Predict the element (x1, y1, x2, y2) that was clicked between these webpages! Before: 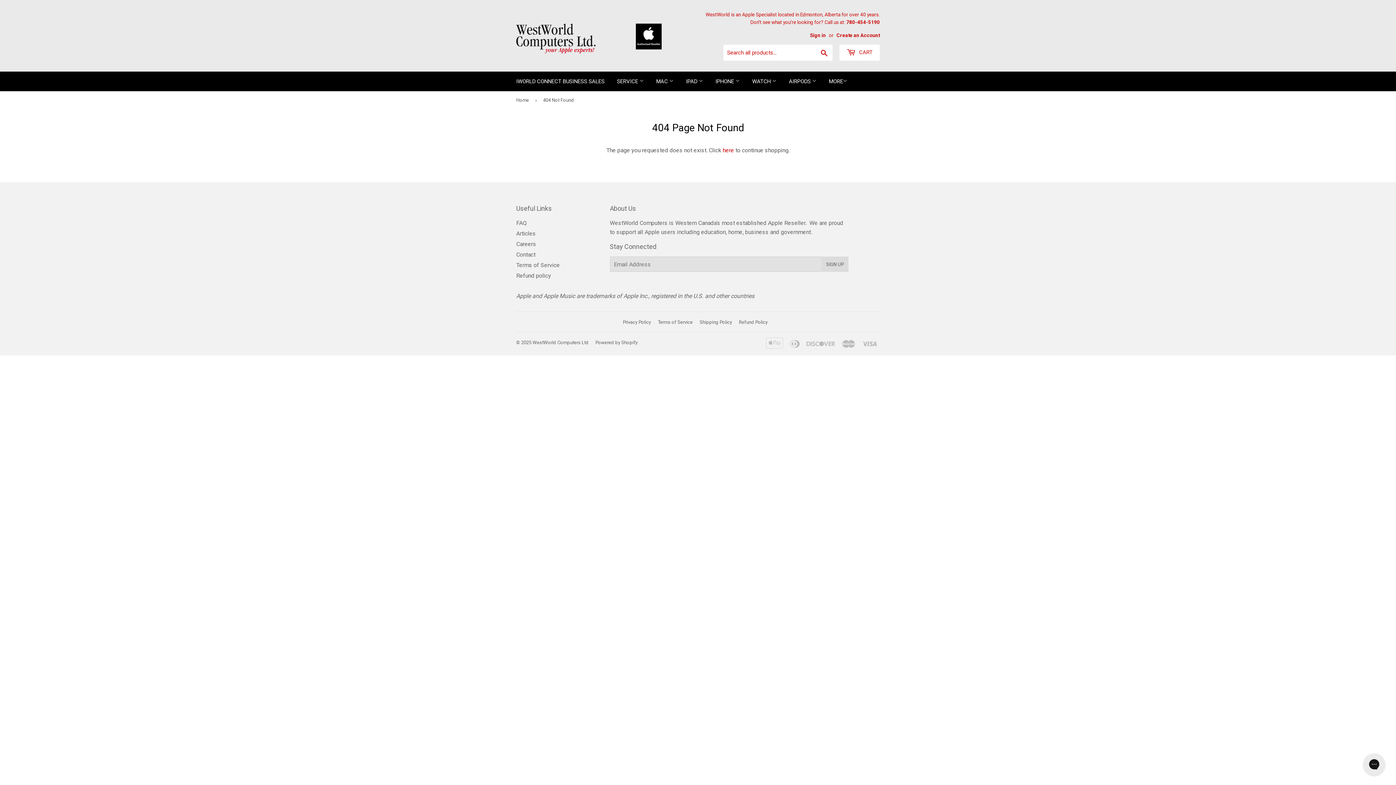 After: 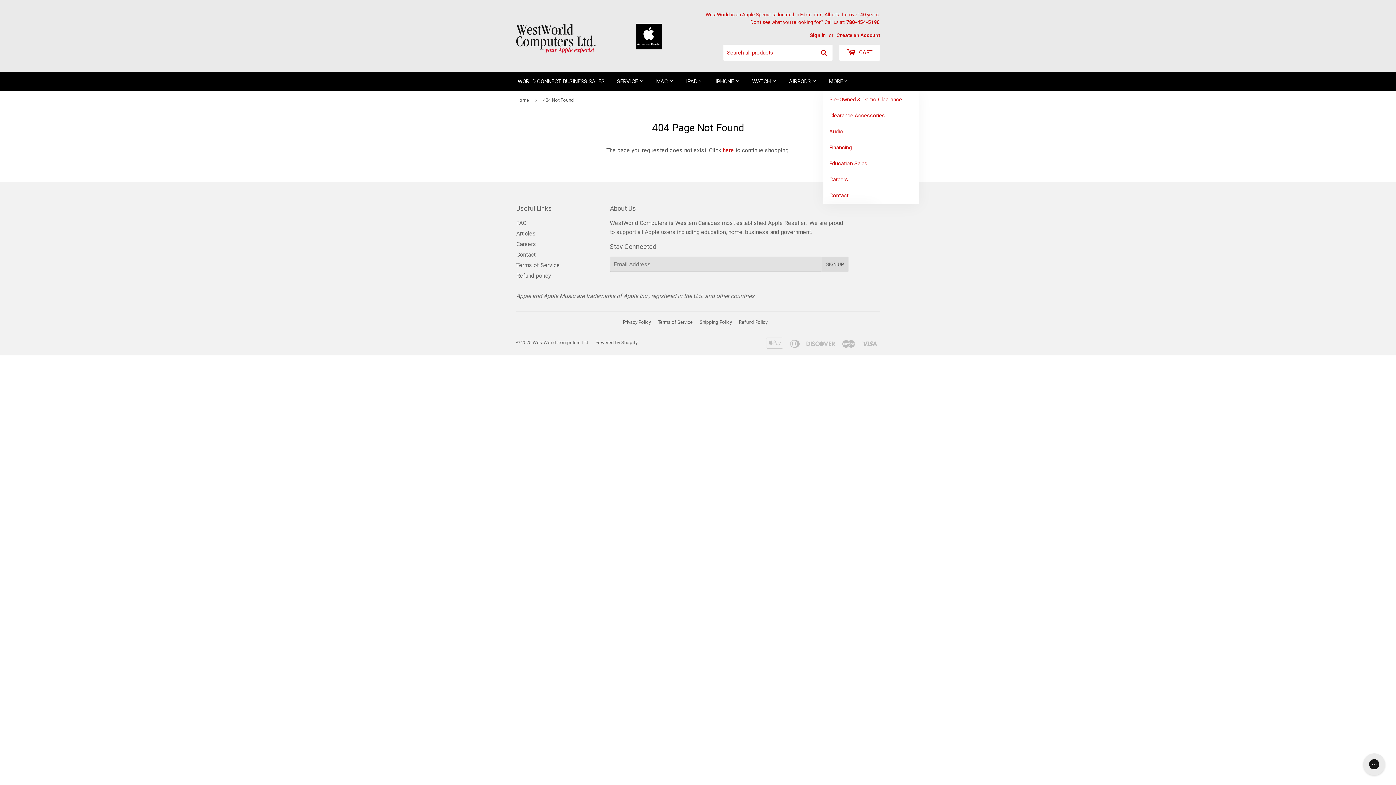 Action: bbox: (823, 71, 853, 91) label: MORE